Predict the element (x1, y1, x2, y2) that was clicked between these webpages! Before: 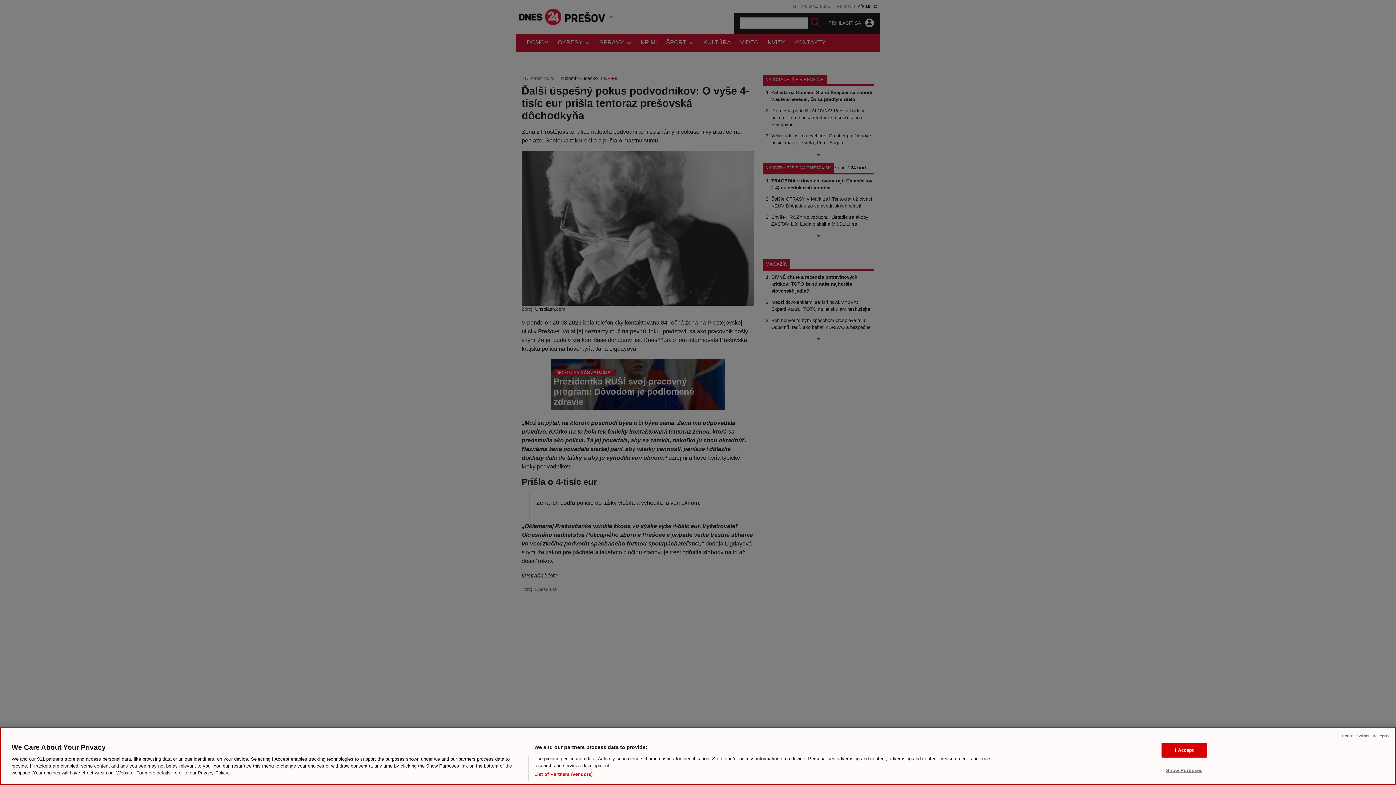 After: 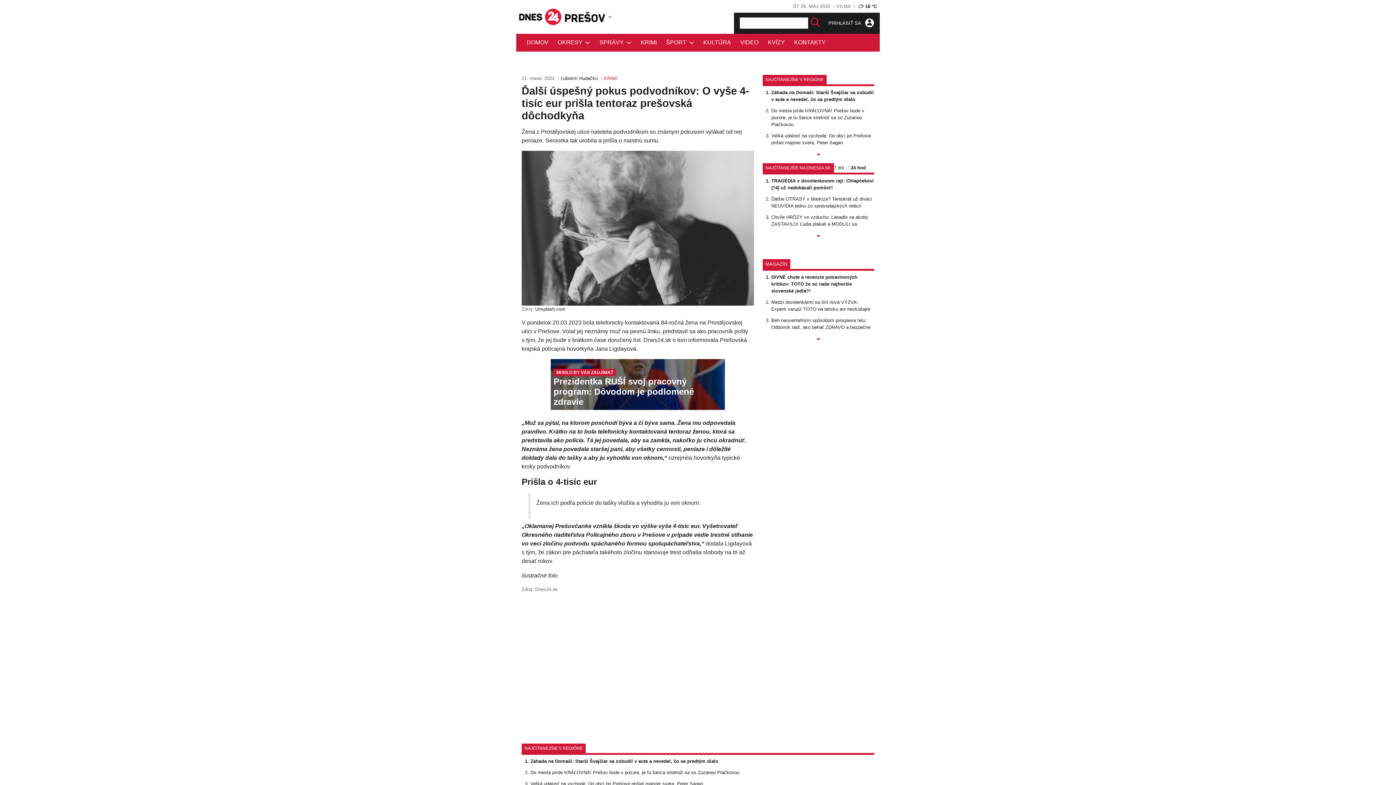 Action: bbox: (1342, 733, 1390, 739) label: Continue without Accepting